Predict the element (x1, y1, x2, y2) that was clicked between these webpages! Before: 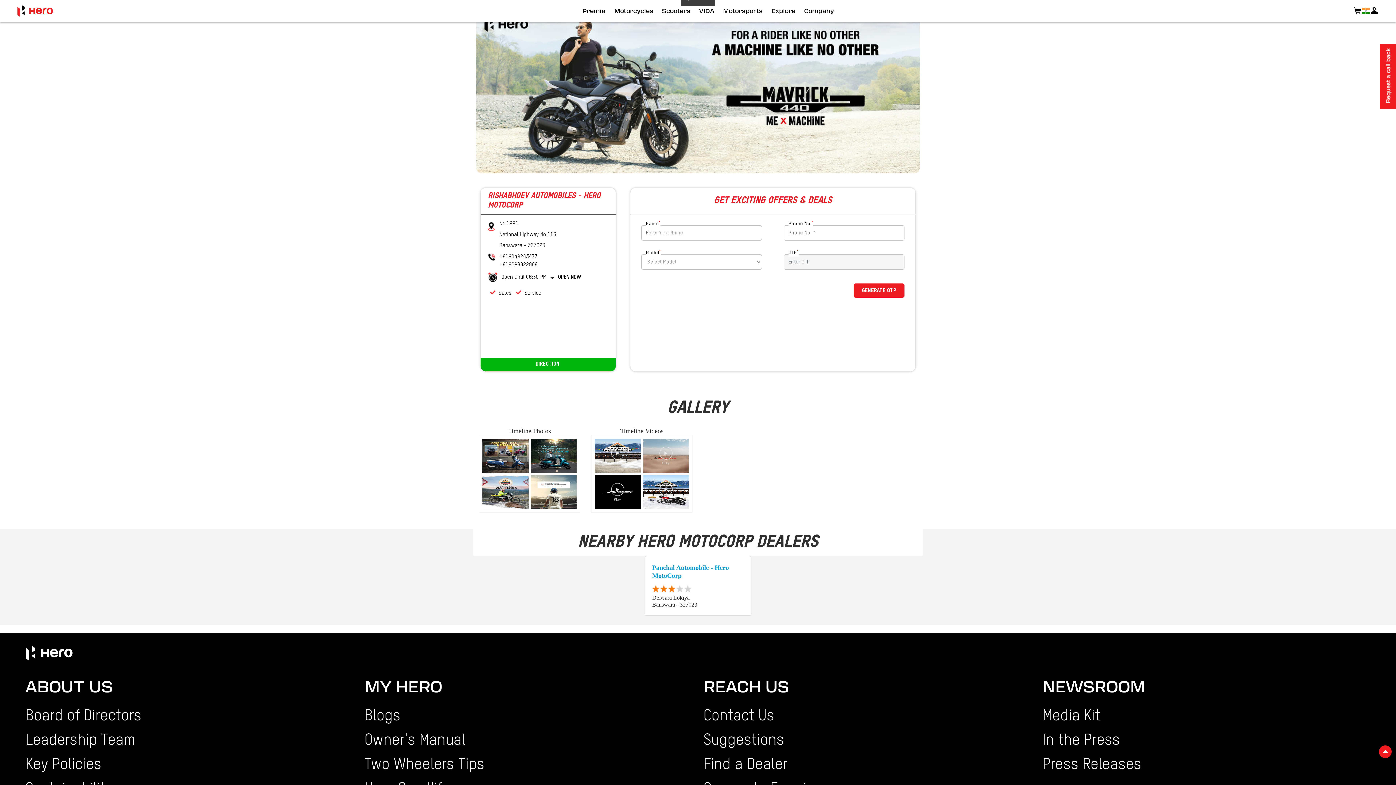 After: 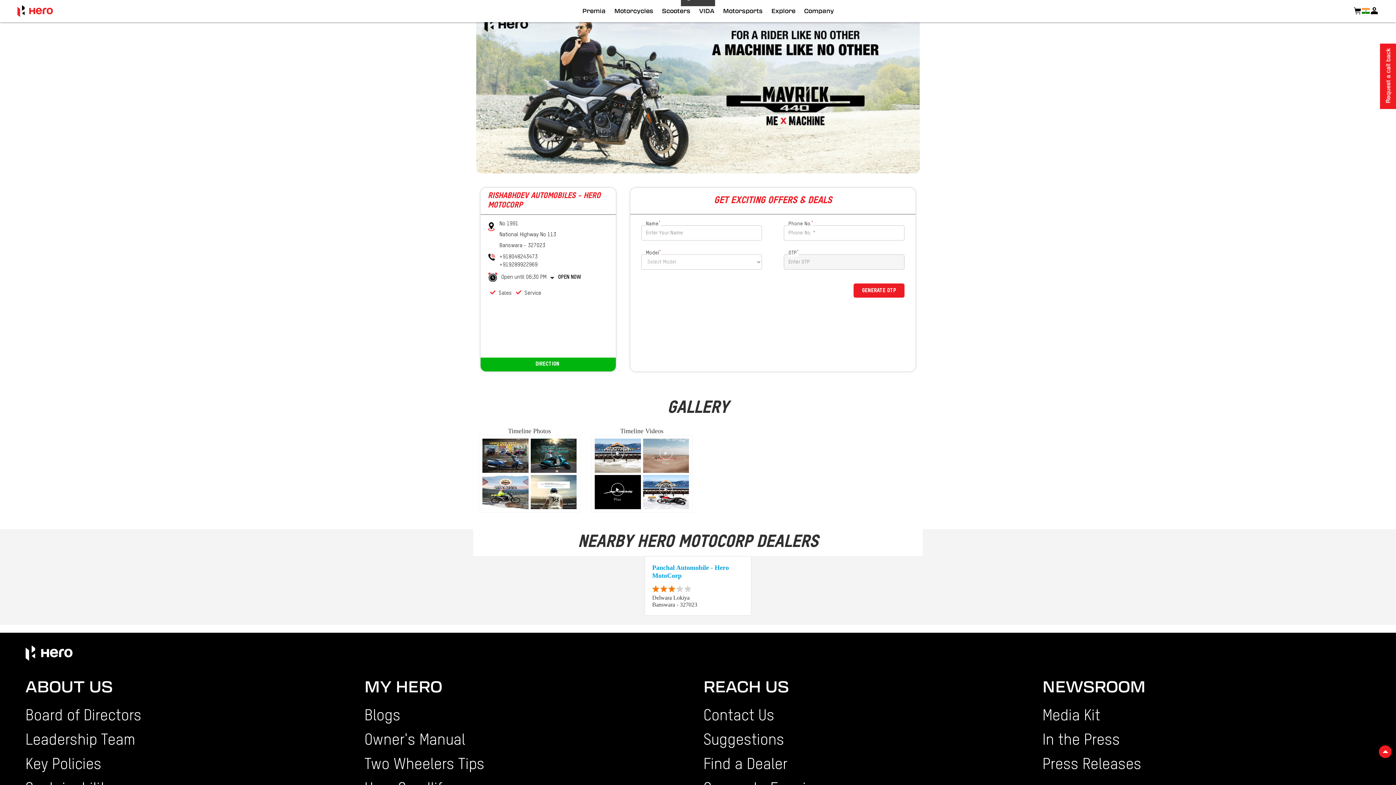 Action: label: VIDA bbox: (694, 0, 718, 21)